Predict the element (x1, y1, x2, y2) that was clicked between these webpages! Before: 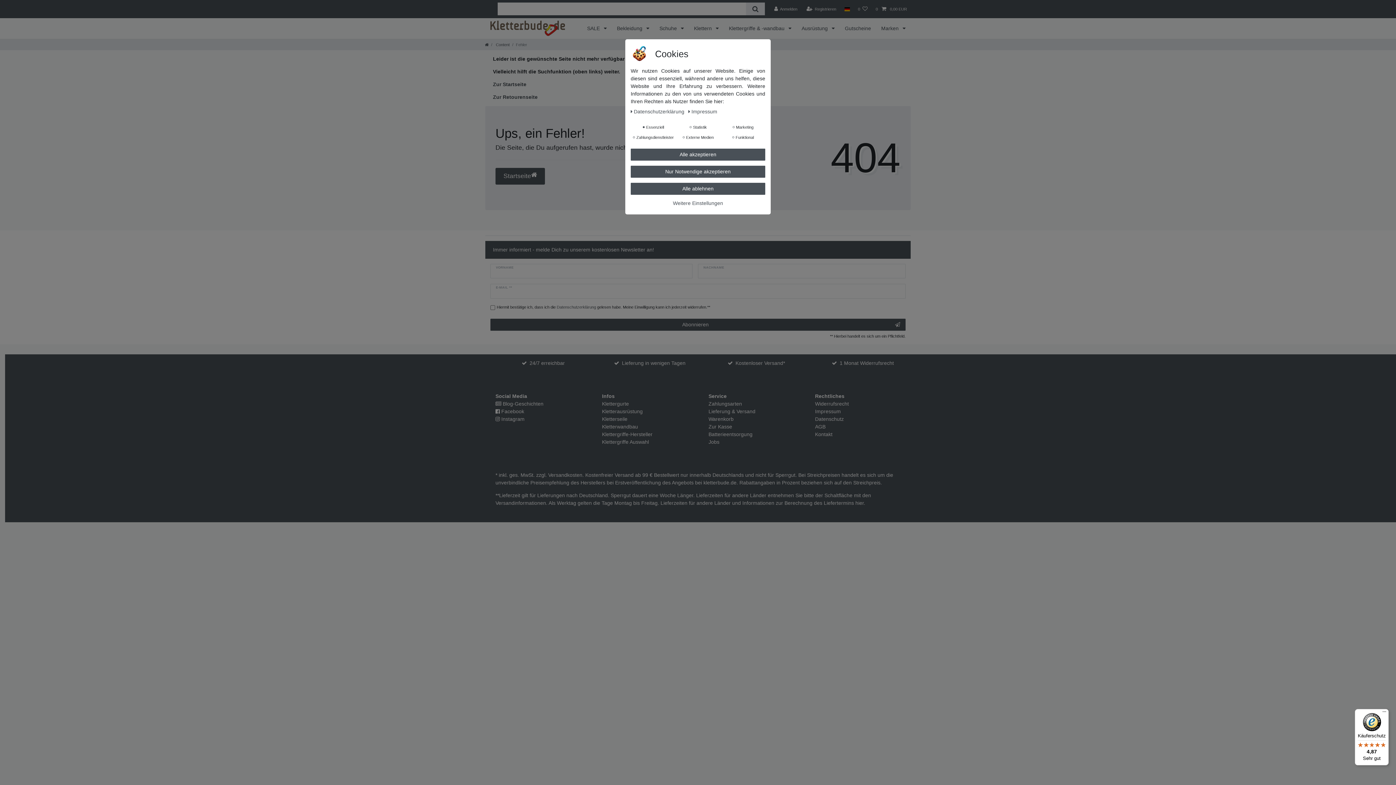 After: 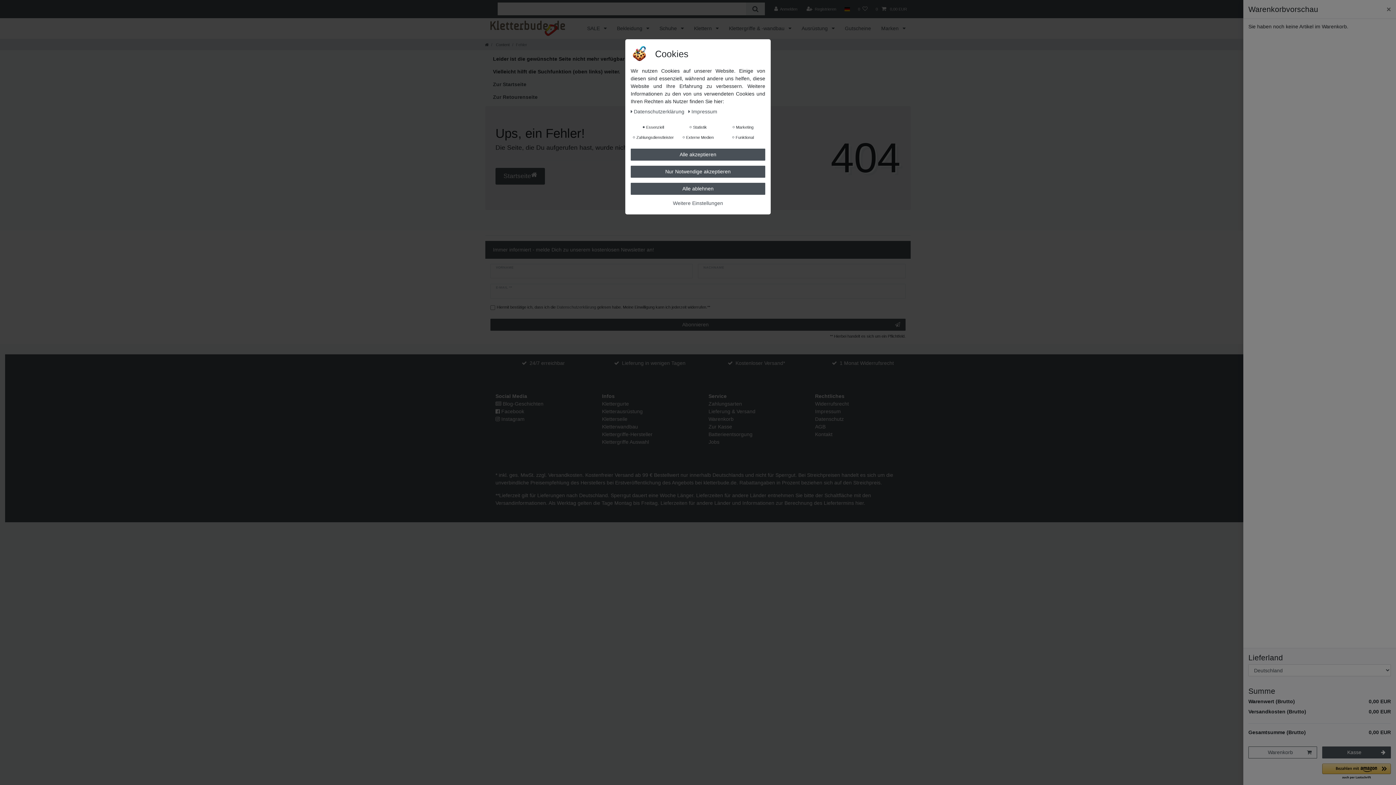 Action: label: 0  0,00 EUR bbox: (871, 0, 911, 18)